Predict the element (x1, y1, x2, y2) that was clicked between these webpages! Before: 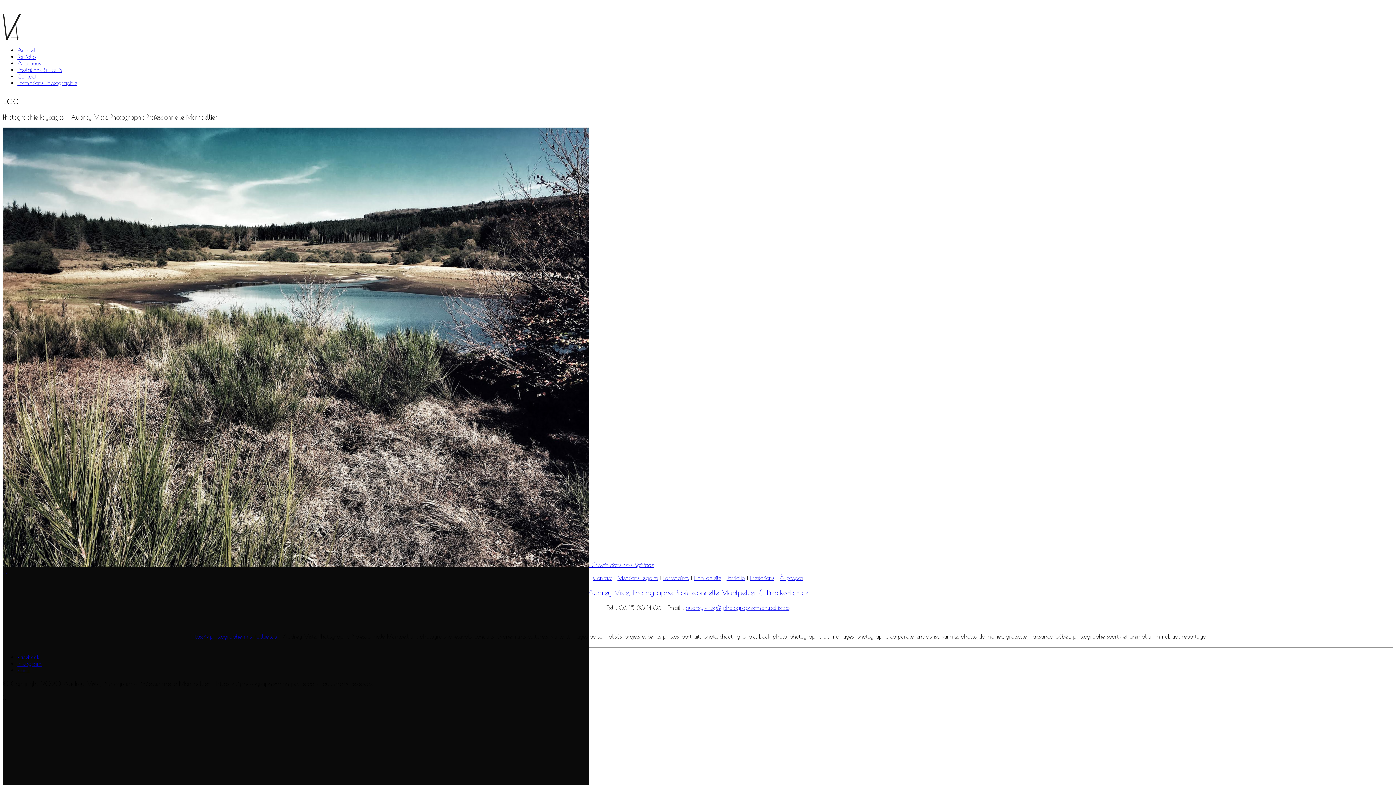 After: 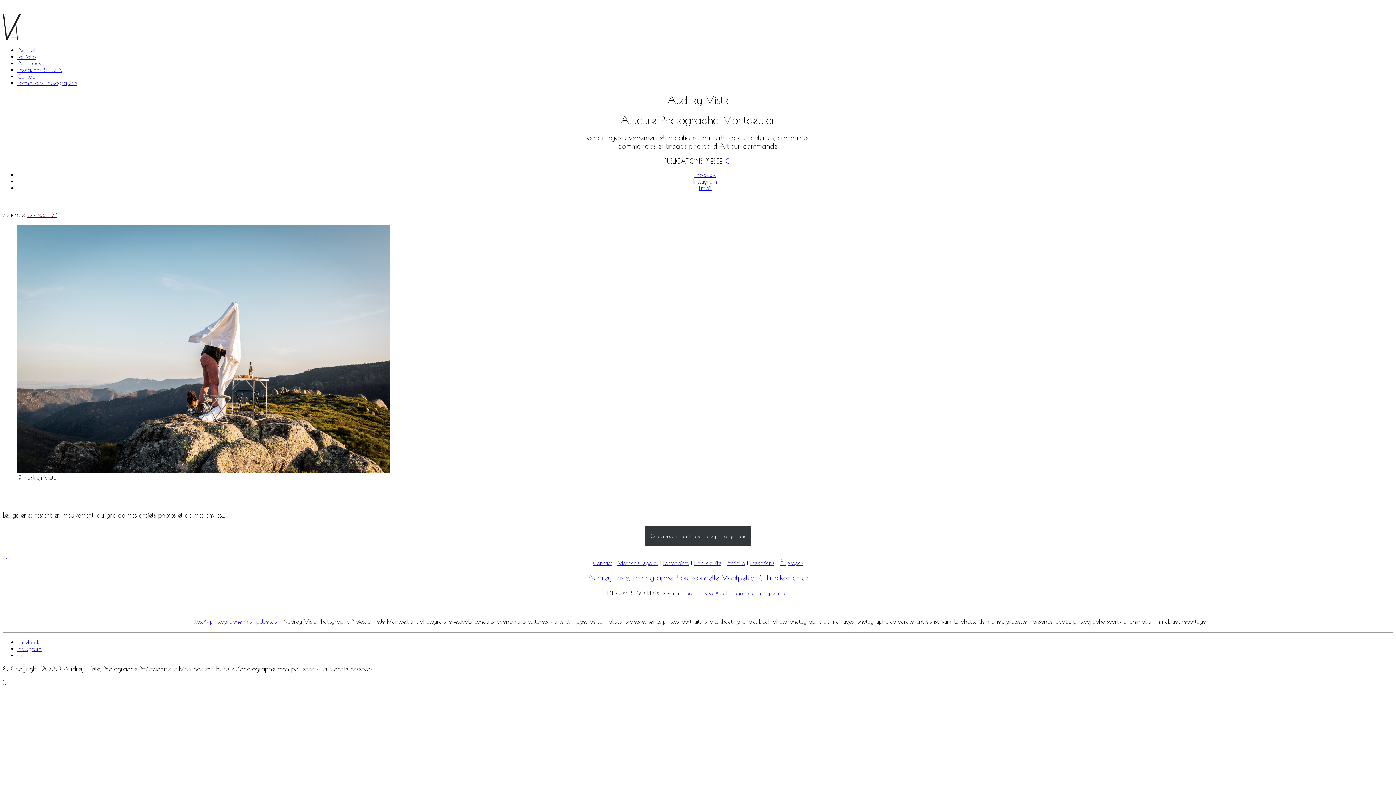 Action: bbox: (2, 34, 21, 41) label: Go to homepage